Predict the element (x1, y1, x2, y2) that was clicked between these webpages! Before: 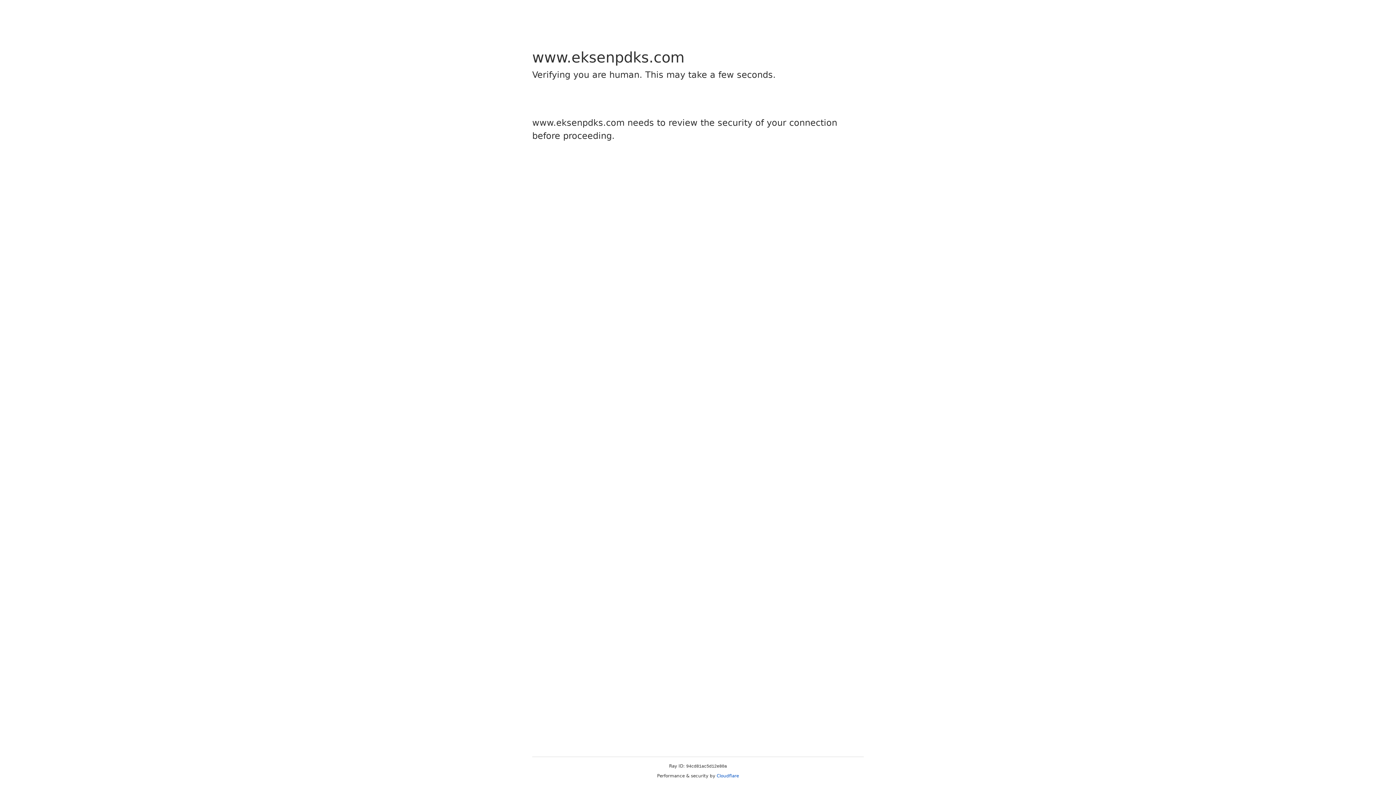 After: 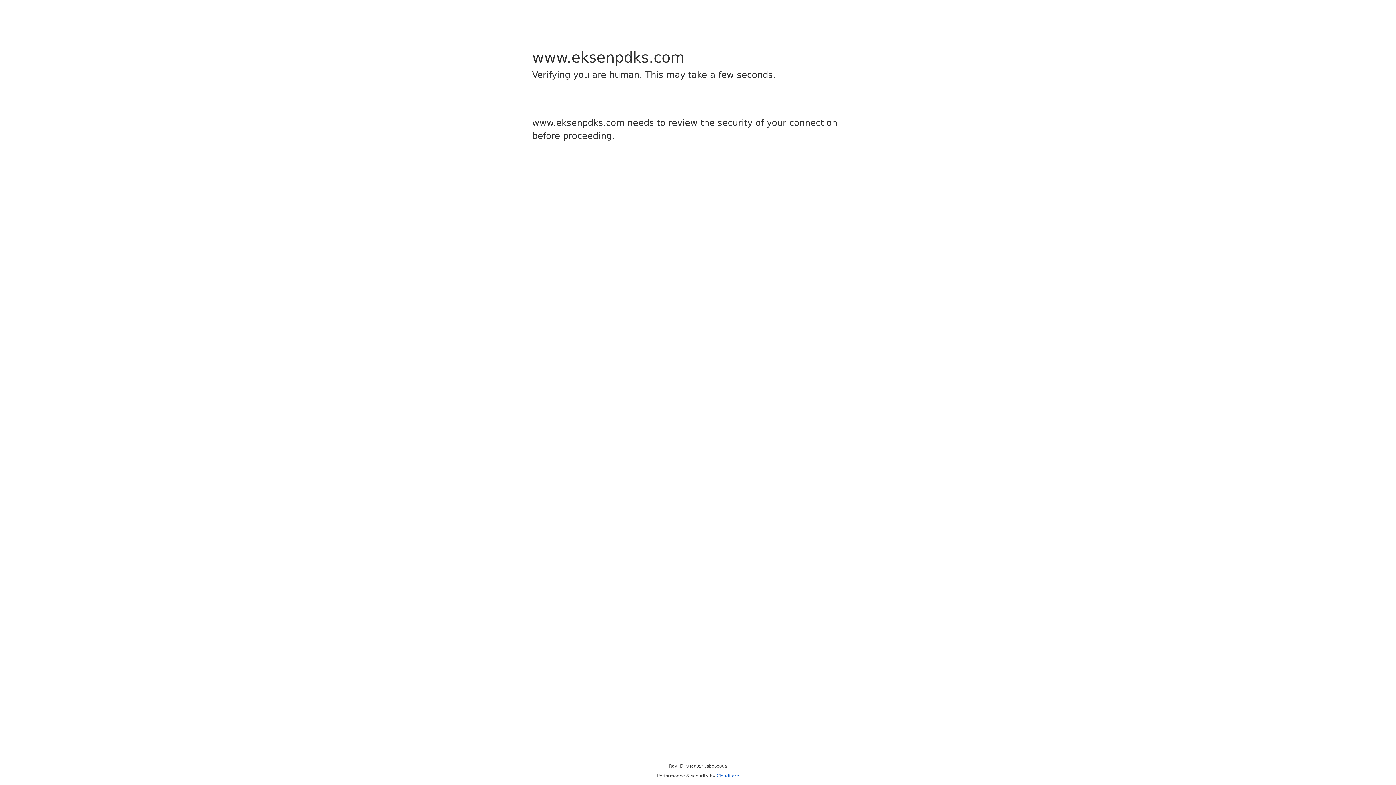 Action: label: Cloudflare bbox: (716, 773, 739, 778)